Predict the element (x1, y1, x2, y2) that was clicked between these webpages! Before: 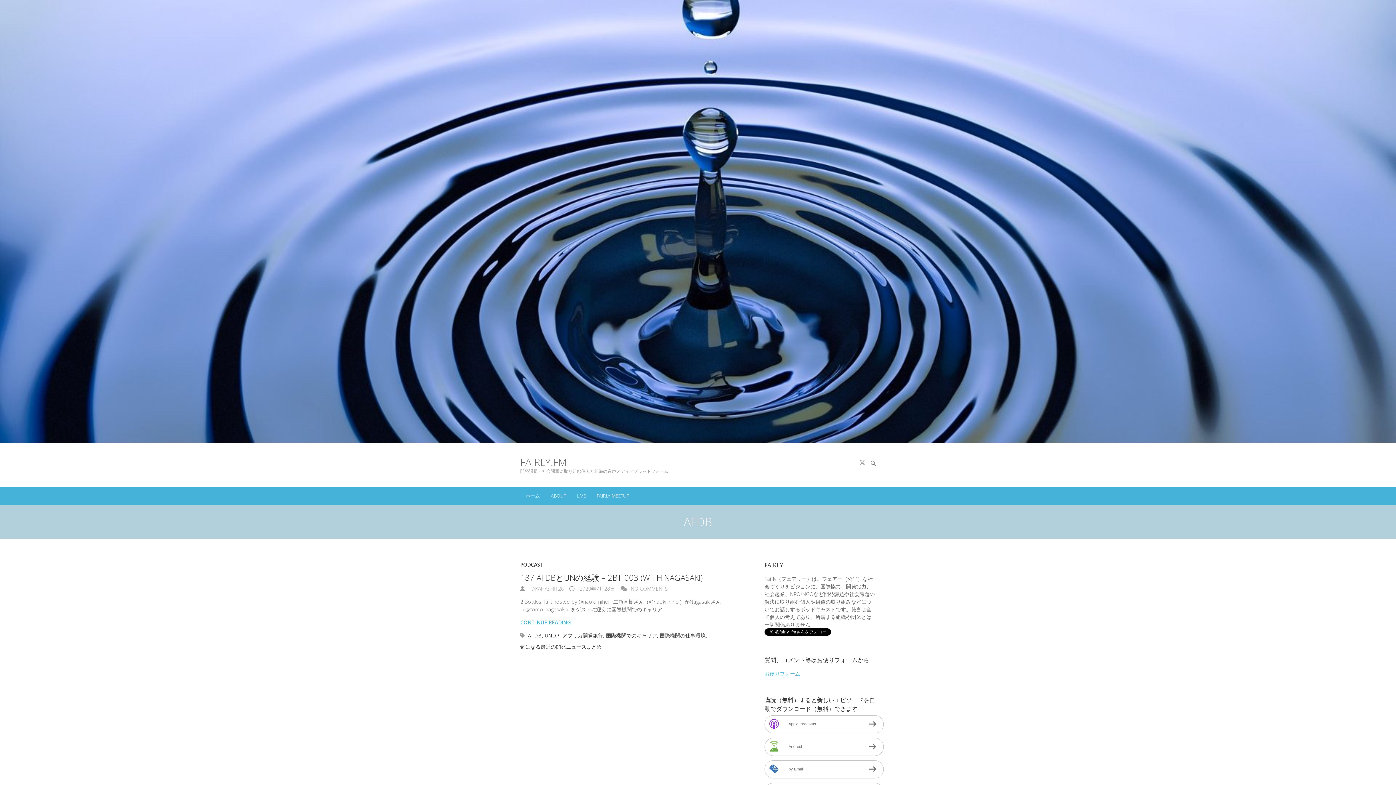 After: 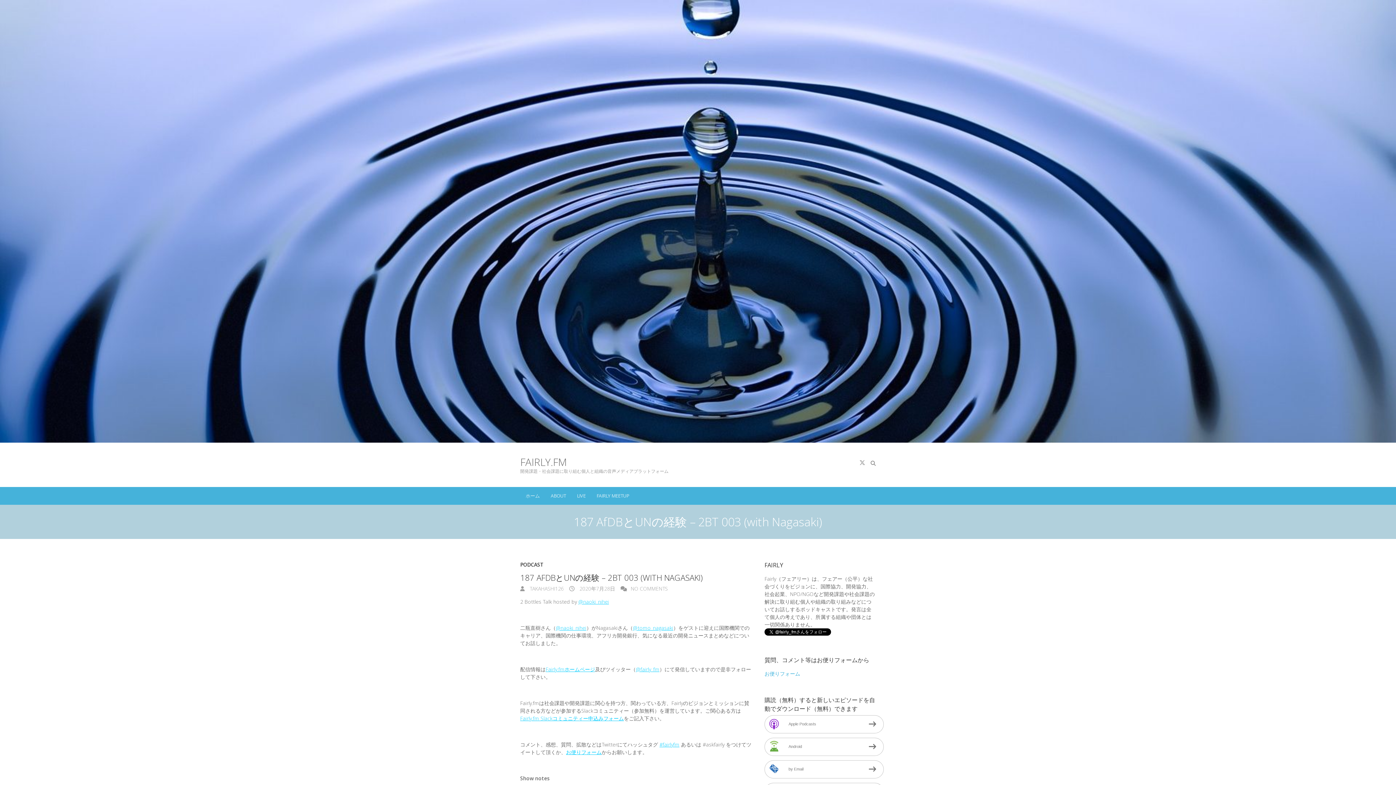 Action: bbox: (520, 572, 702, 583) label: 187 AFDBとUNの経験 – 2BT 003 (WITH NAGASAKI)